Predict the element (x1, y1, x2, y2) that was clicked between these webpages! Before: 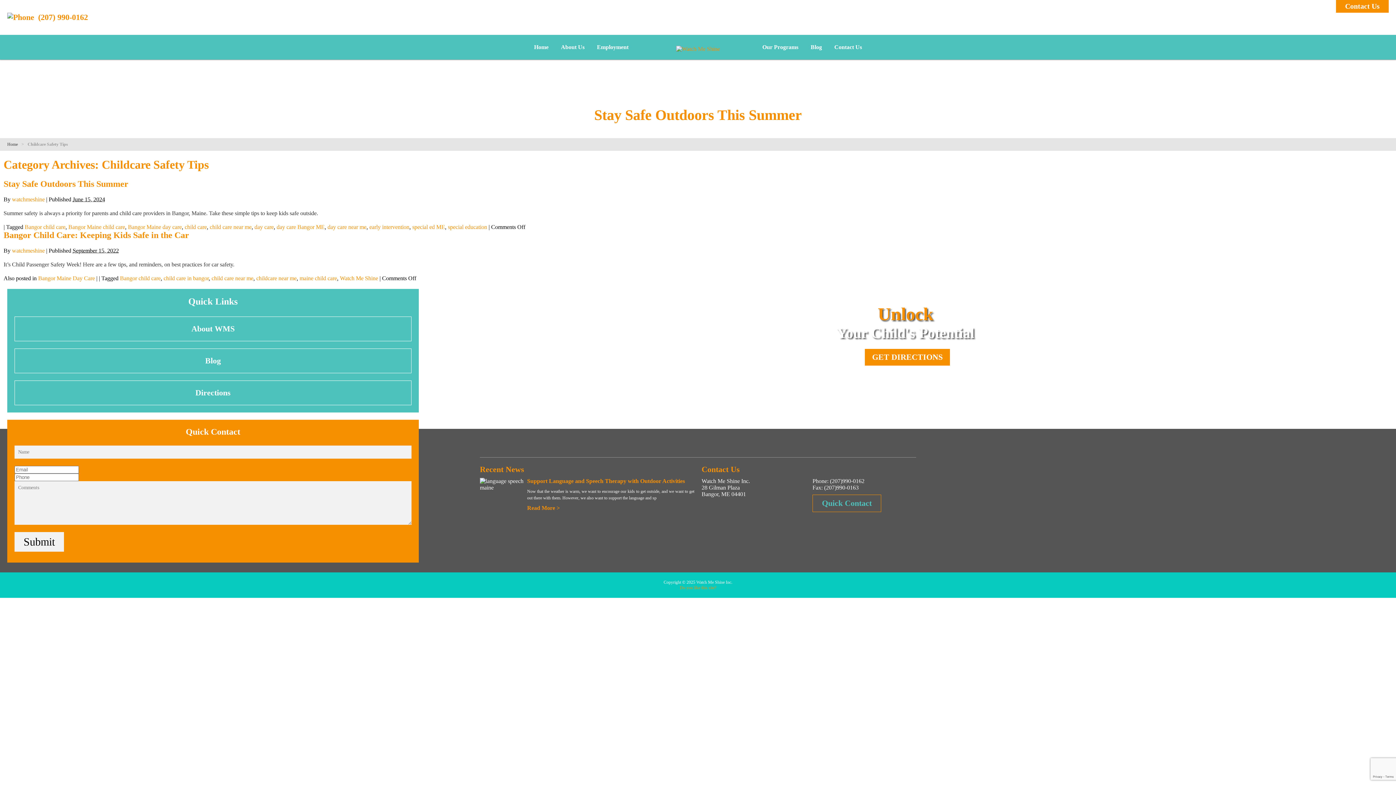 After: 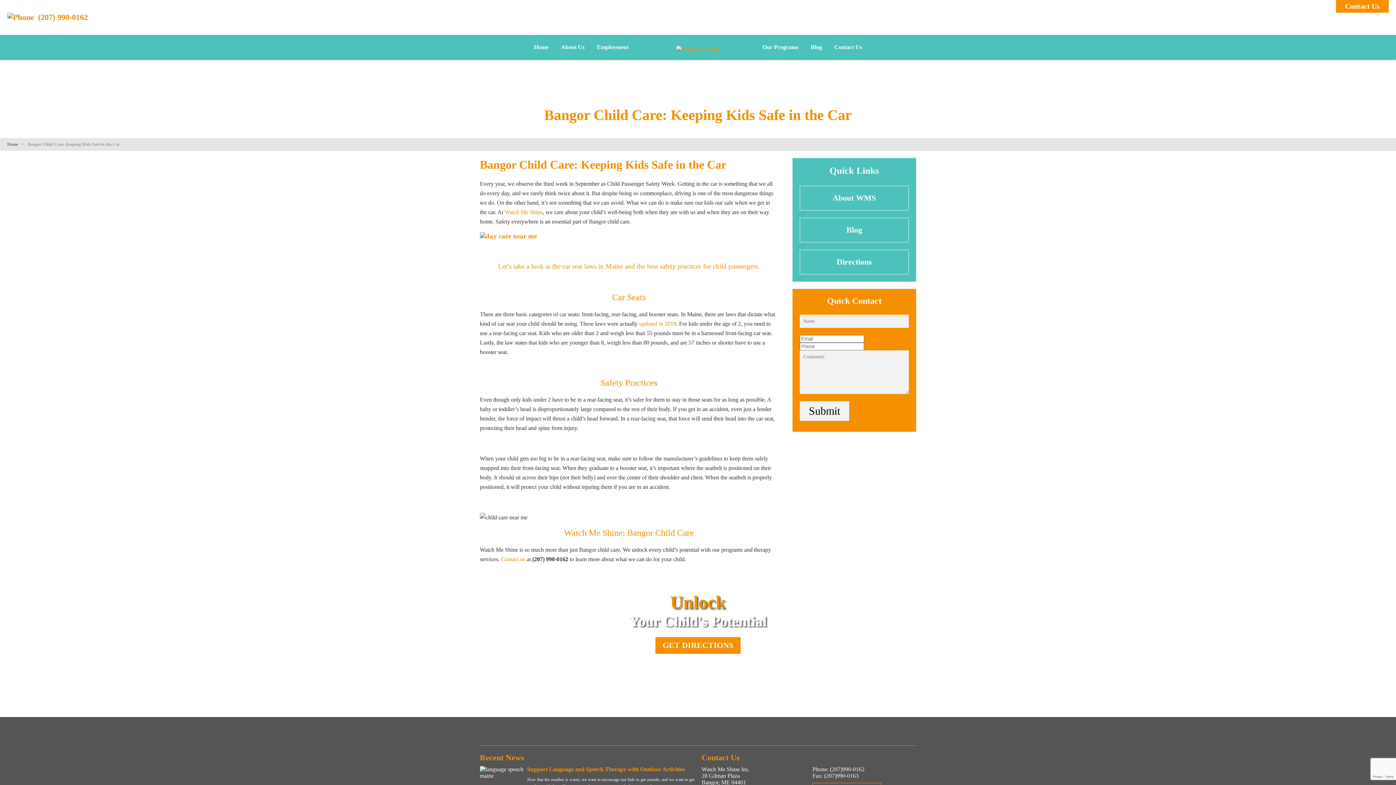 Action: bbox: (3, 230, 189, 240) label: Bangor Child Care: Keeping Kids Safe in the Car